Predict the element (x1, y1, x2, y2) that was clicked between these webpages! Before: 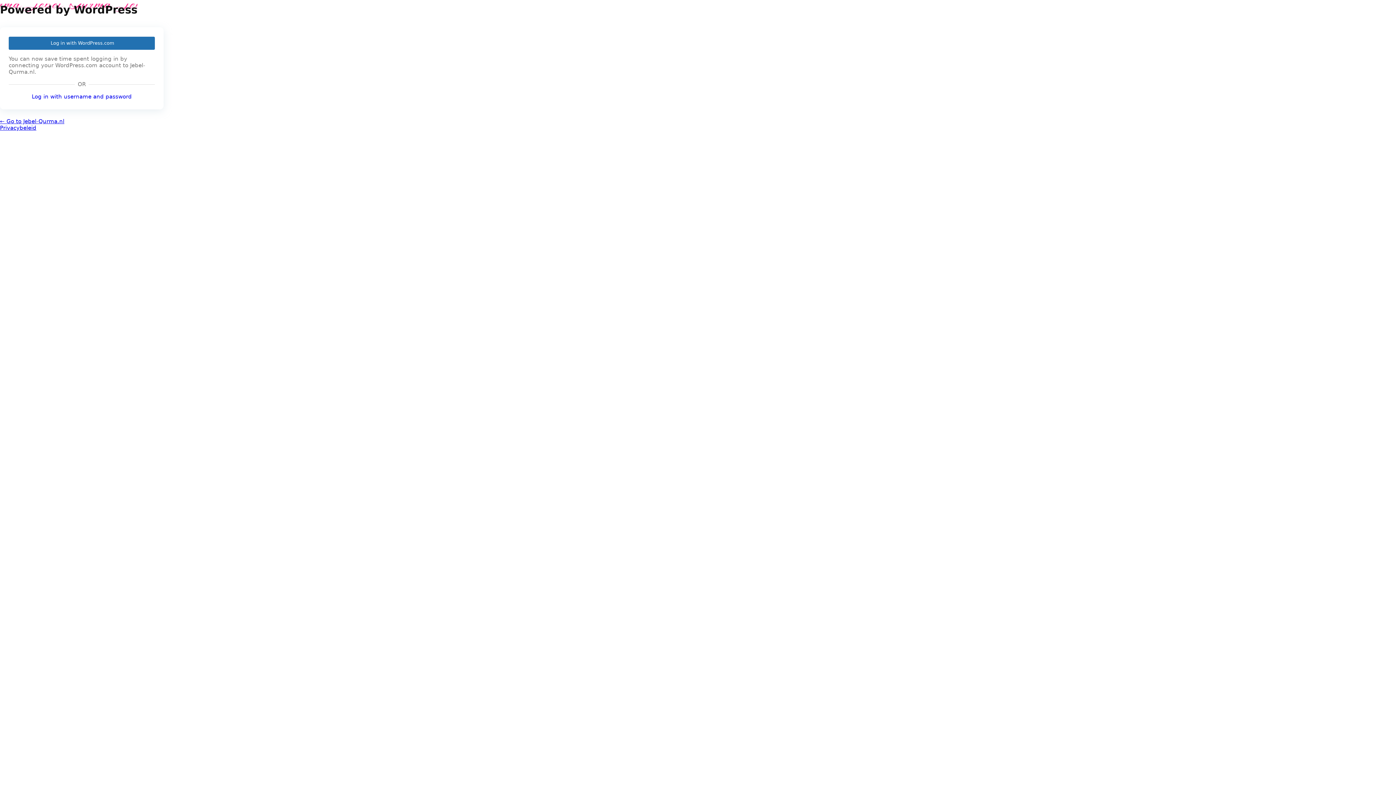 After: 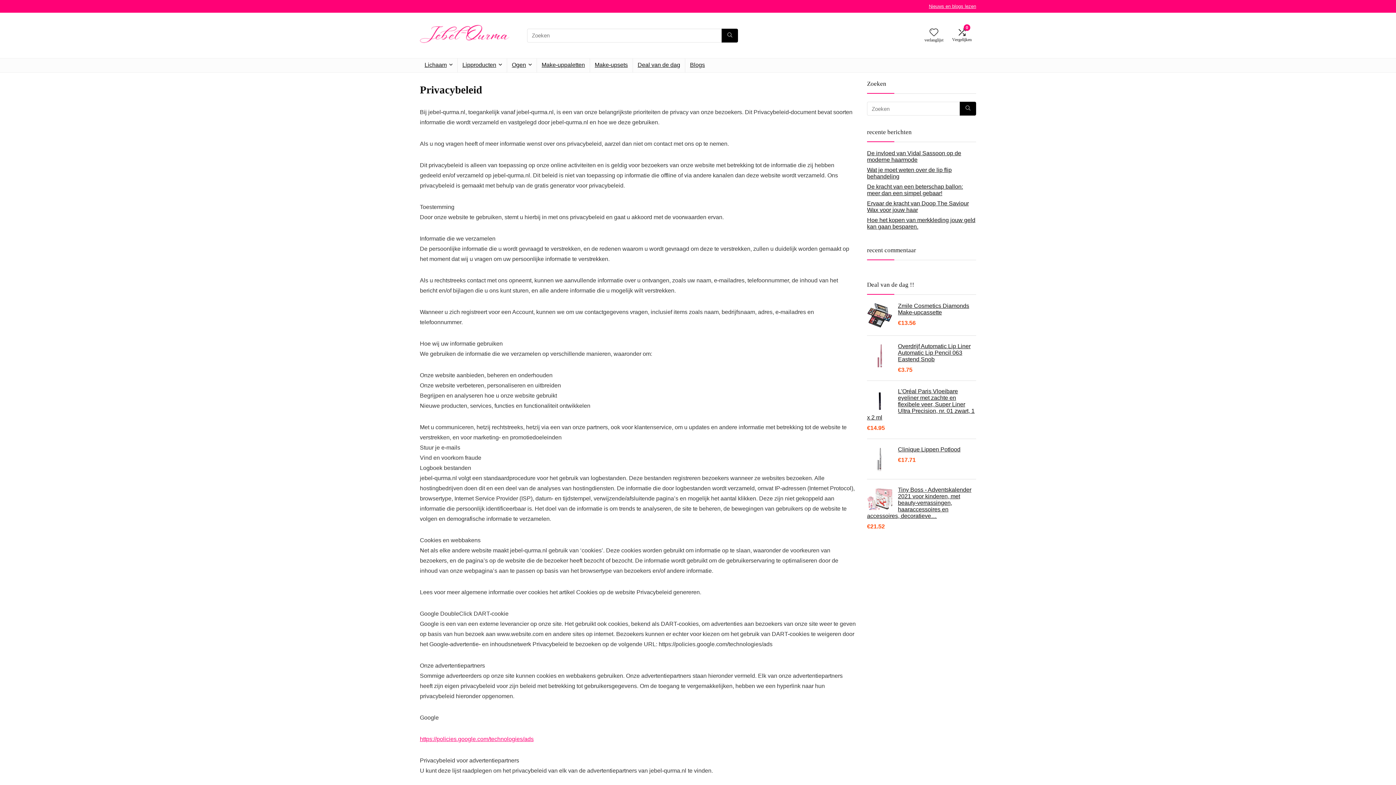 Action: label: Privacybeleid bbox: (0, 124, 36, 131)